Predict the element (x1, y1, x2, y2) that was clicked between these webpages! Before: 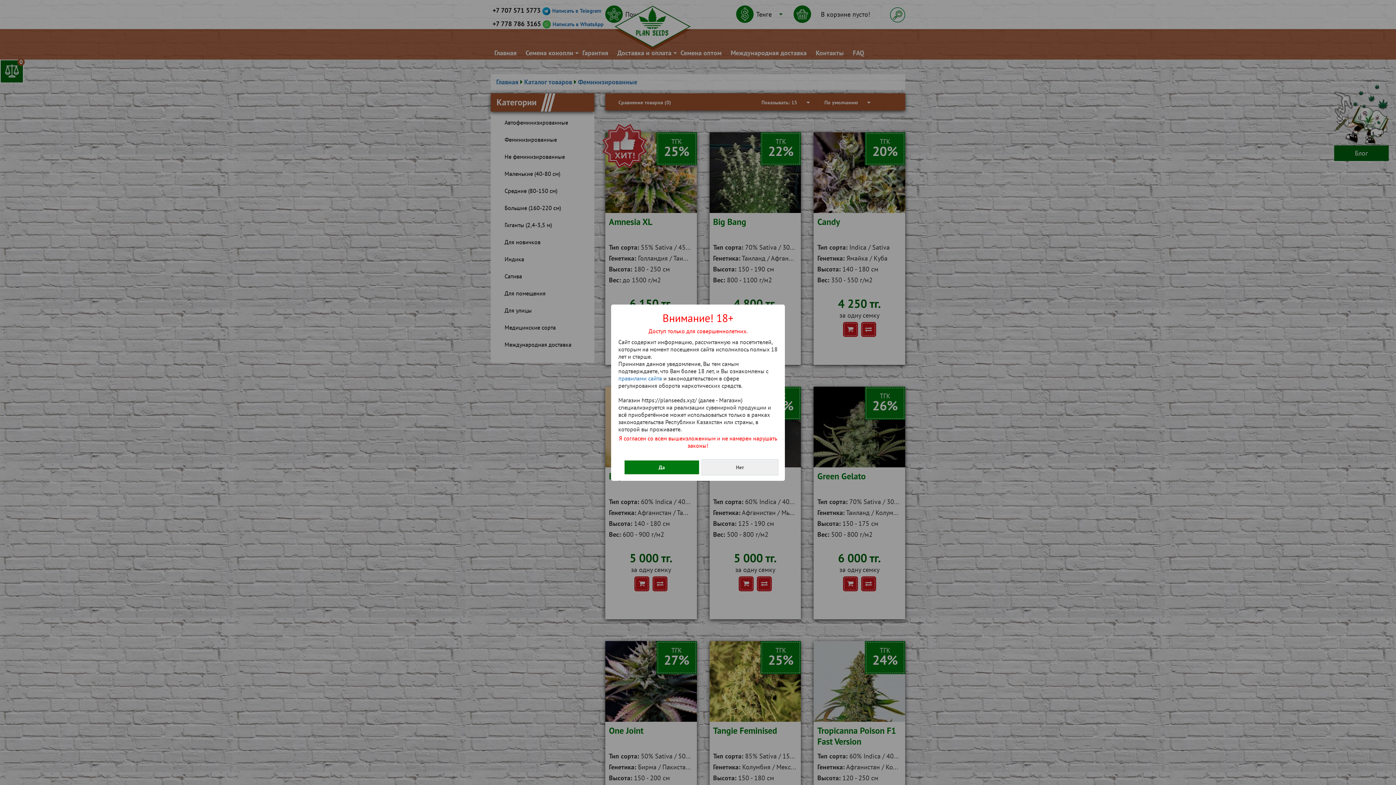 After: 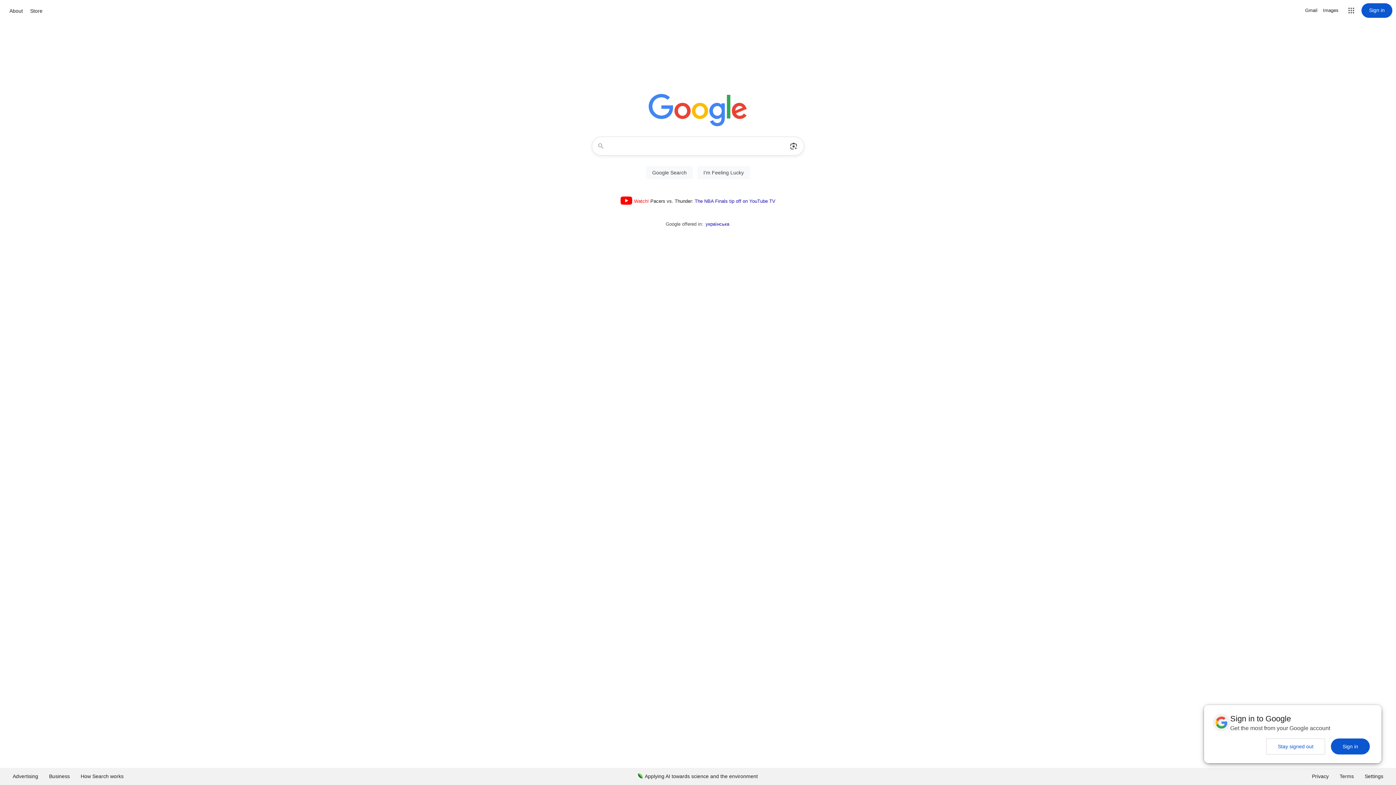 Action: label: Нет bbox: (702, 460, 777, 474)